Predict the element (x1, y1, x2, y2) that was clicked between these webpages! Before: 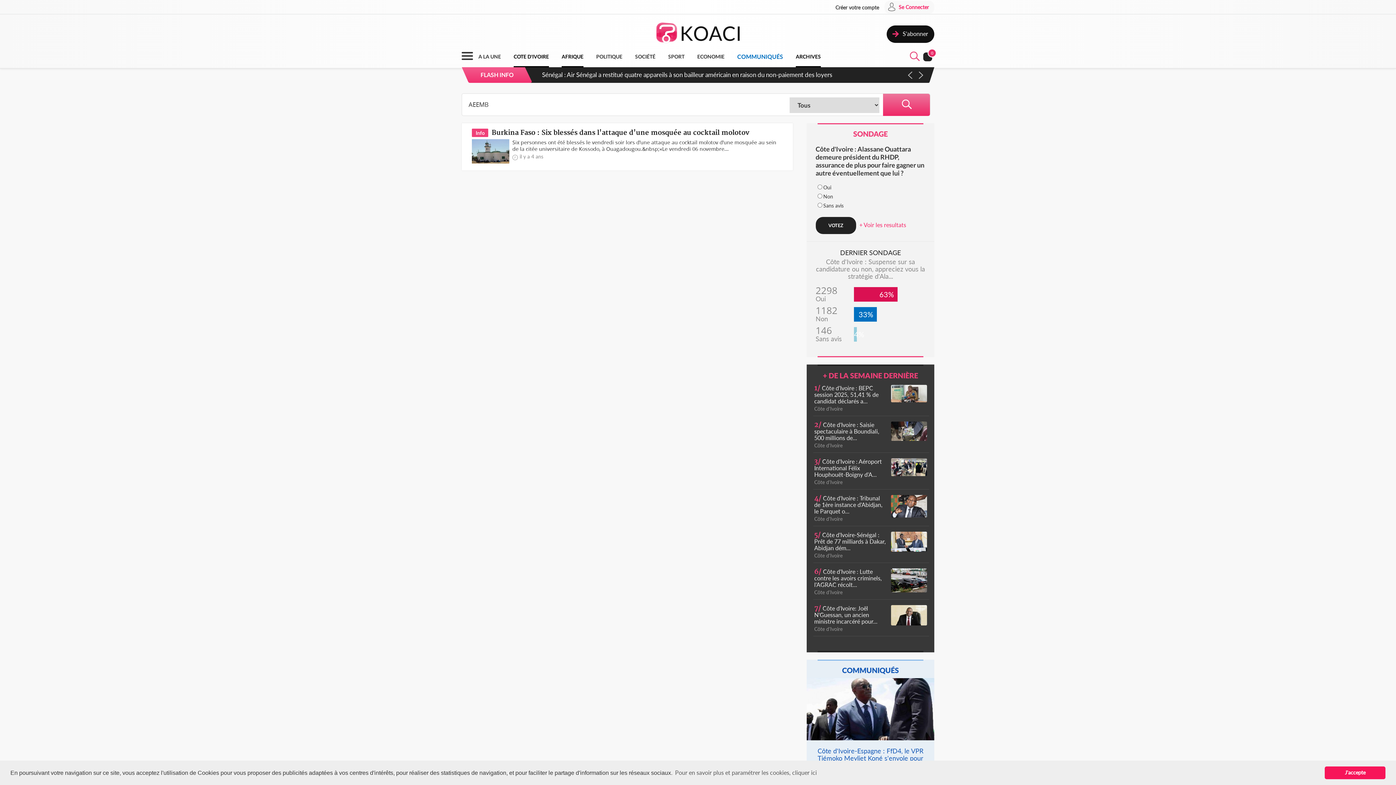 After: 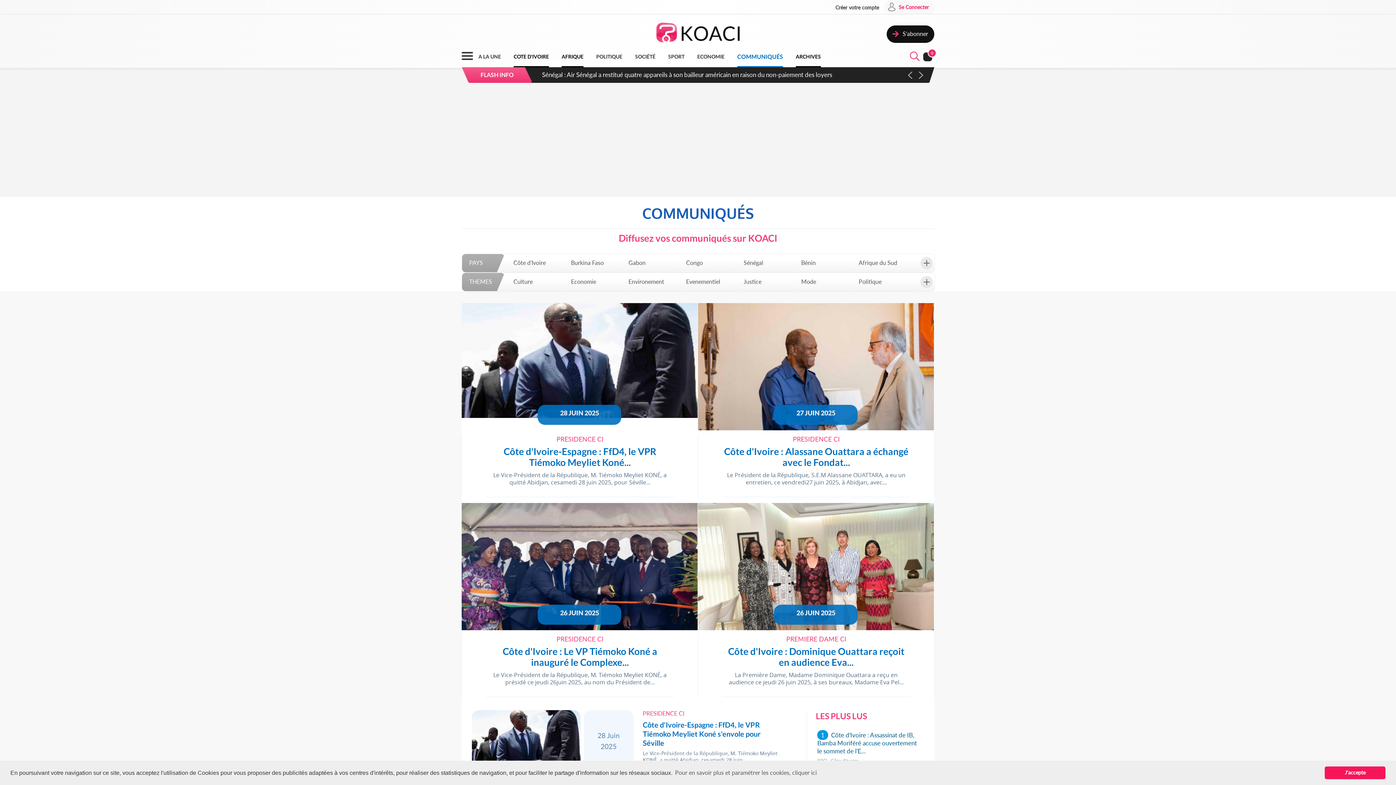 Action: bbox: (806, 666, 934, 674) label: COMMUNIQUÉS